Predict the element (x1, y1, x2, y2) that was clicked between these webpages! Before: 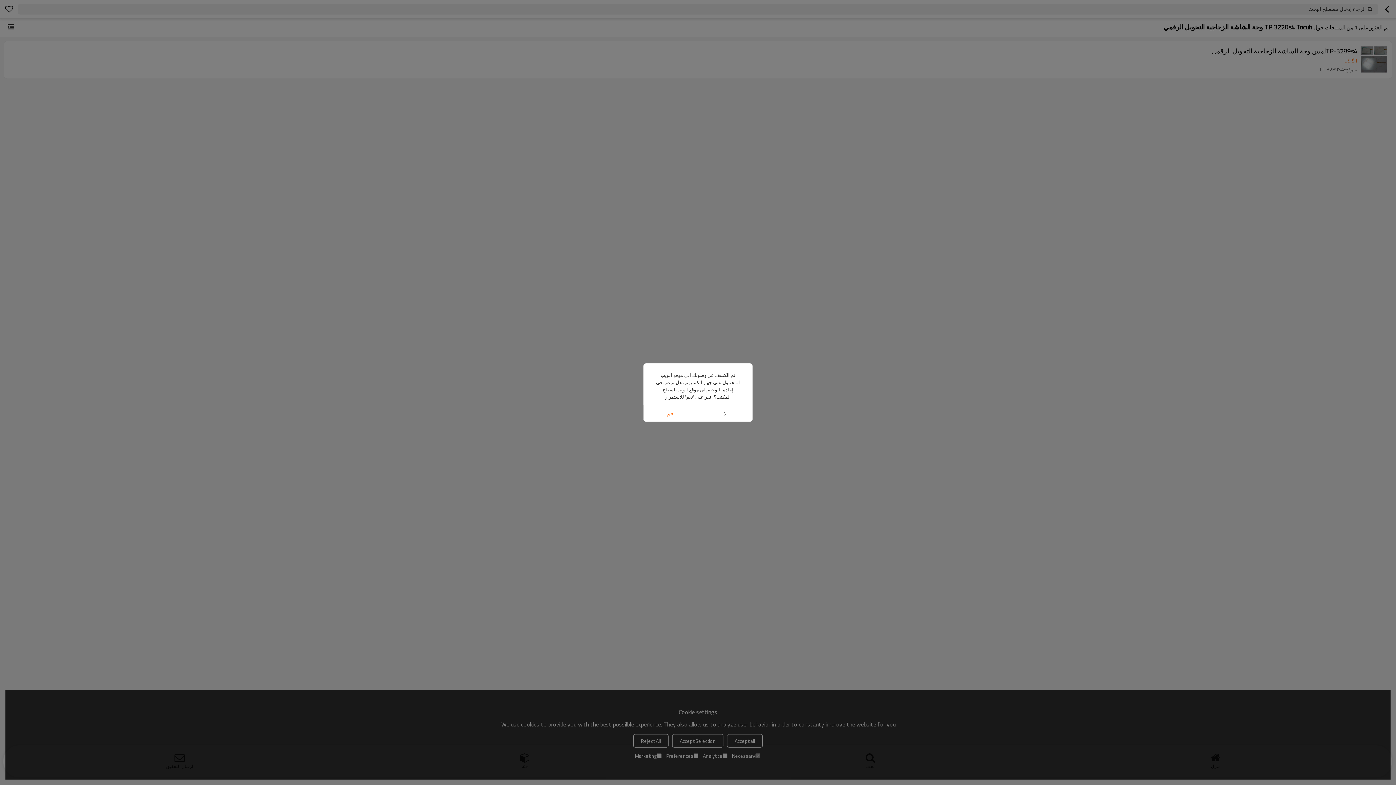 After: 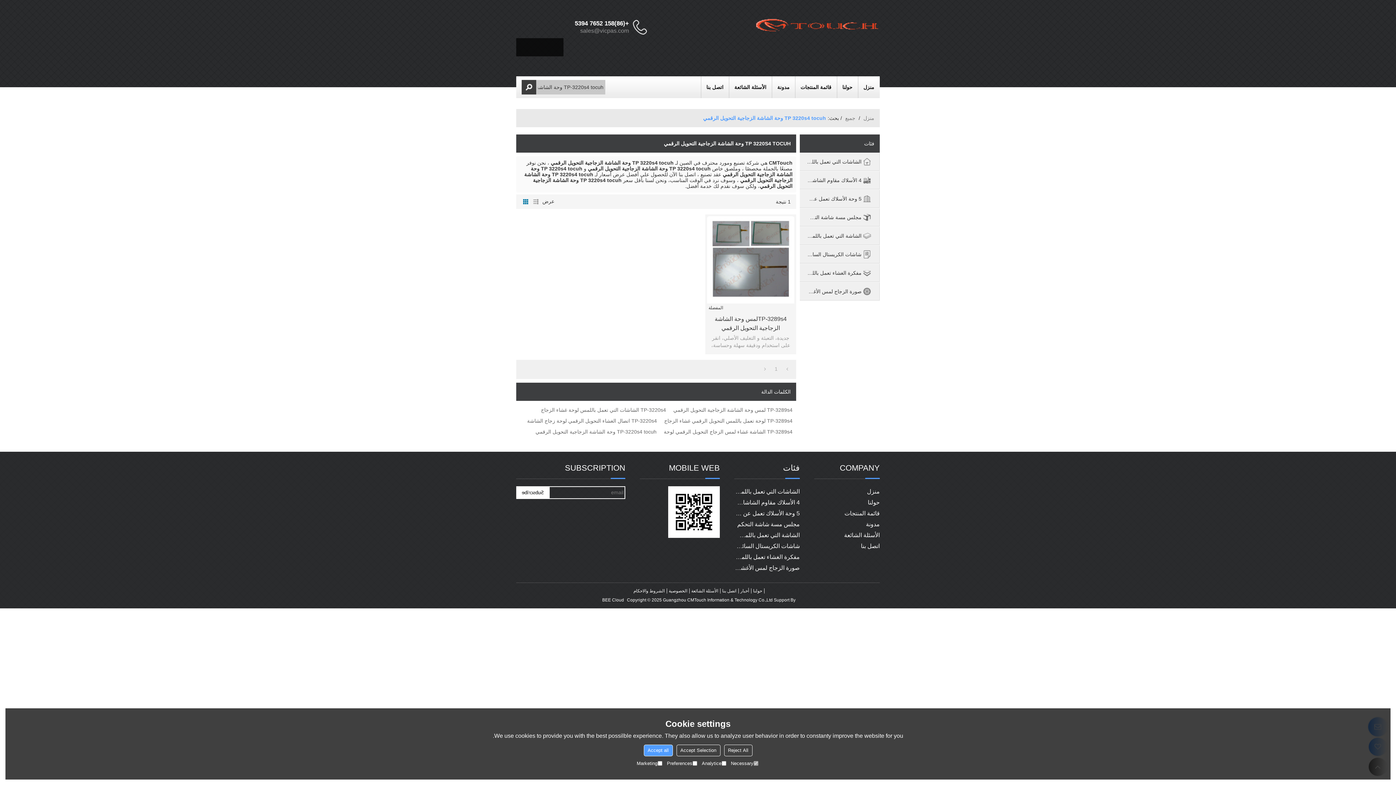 Action: label: نعم bbox: (643, 405, 698, 421)